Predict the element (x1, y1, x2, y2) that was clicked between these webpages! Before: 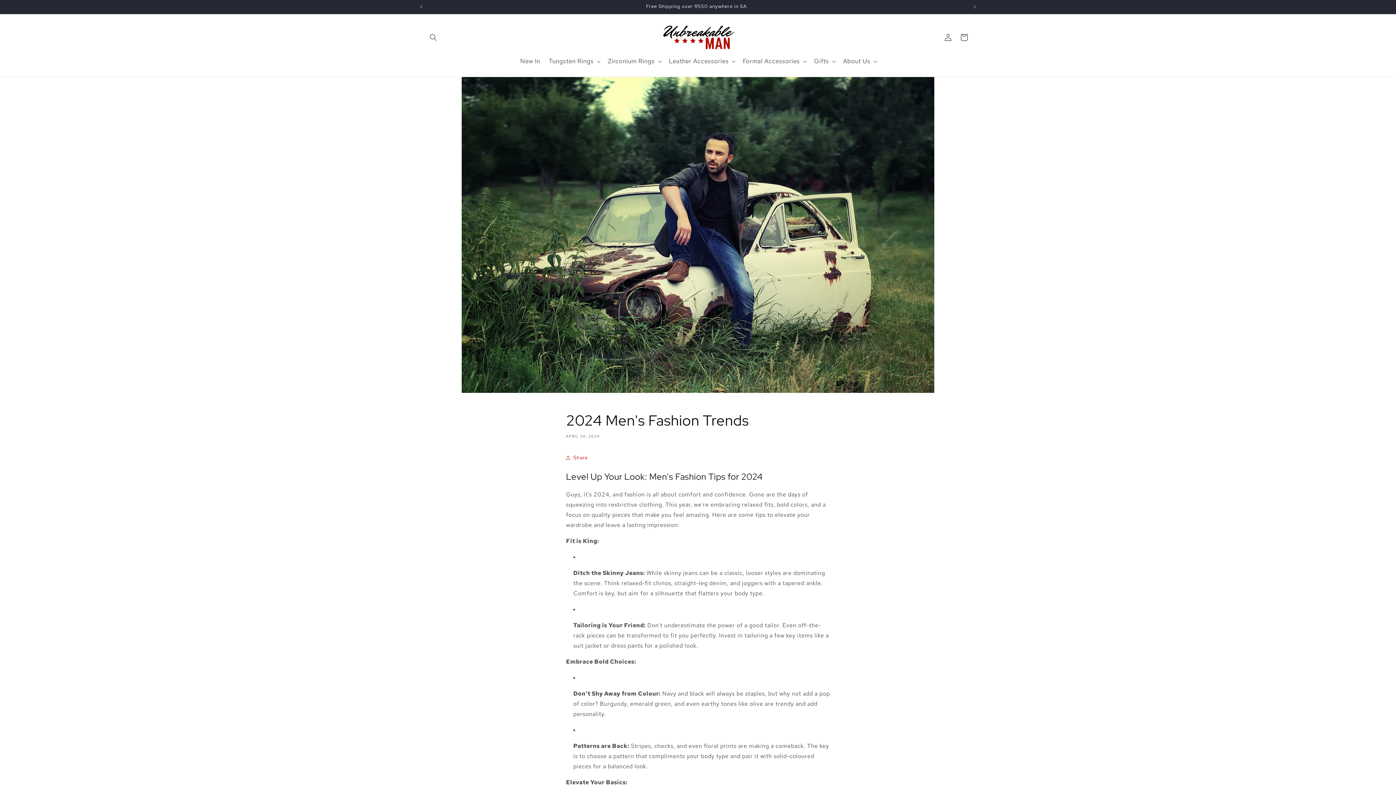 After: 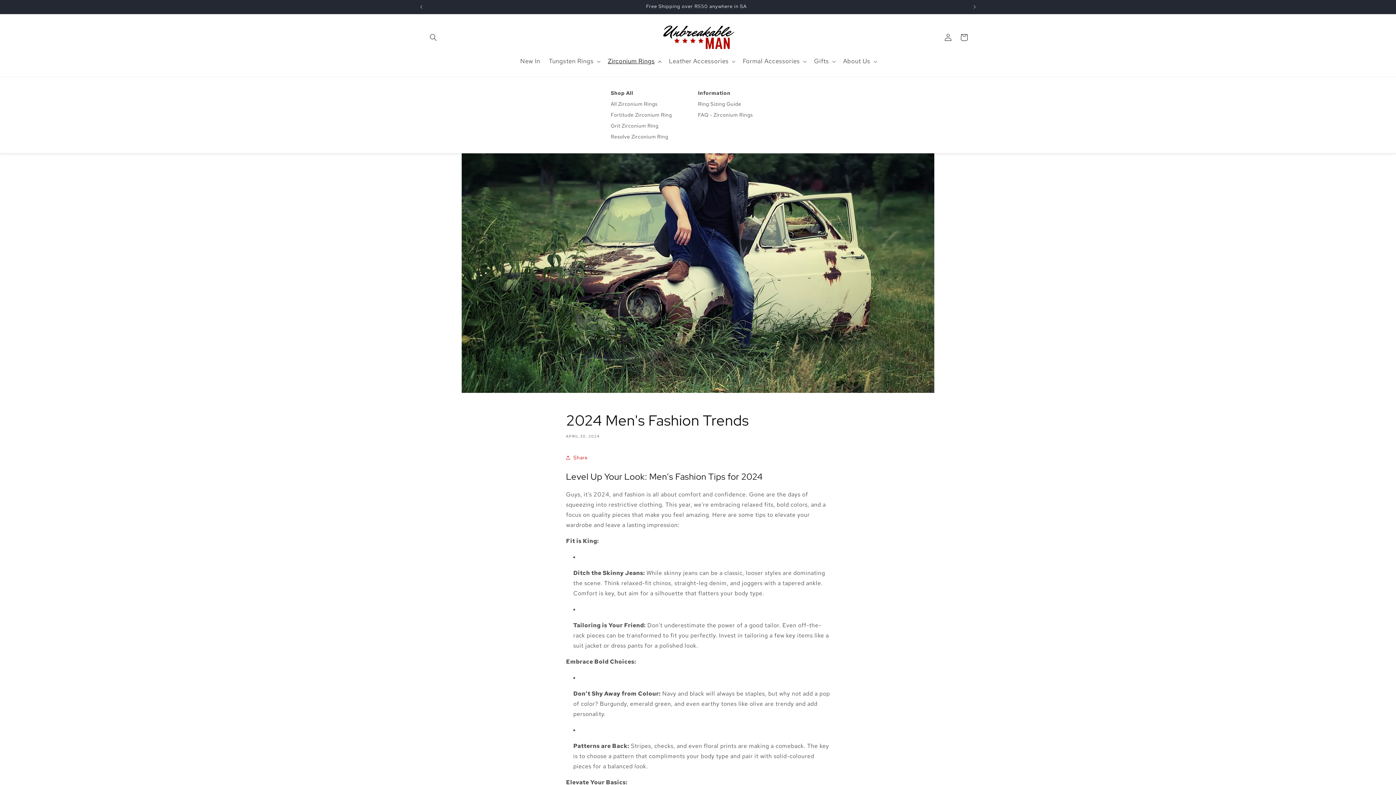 Action: bbox: (603, 53, 664, 69) label: Zirconium Rings